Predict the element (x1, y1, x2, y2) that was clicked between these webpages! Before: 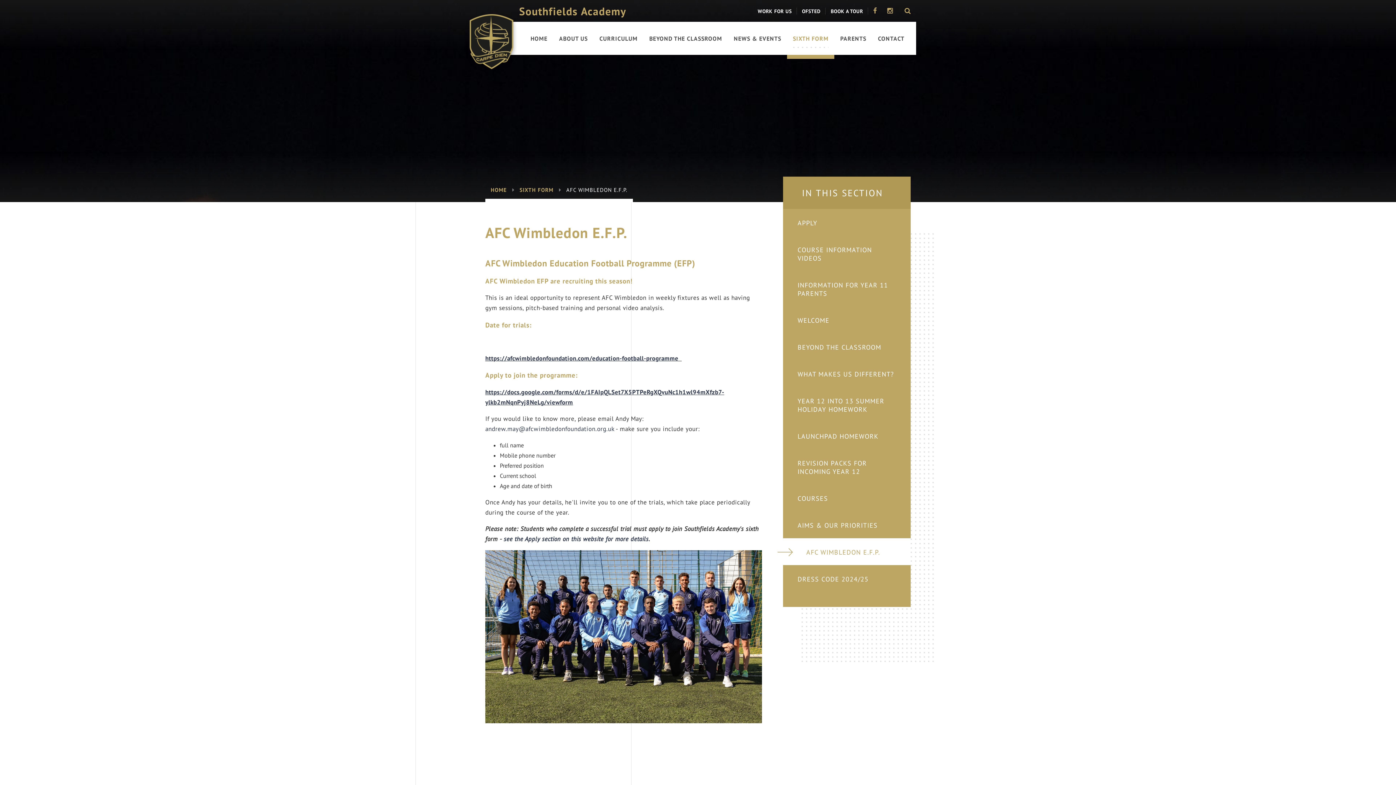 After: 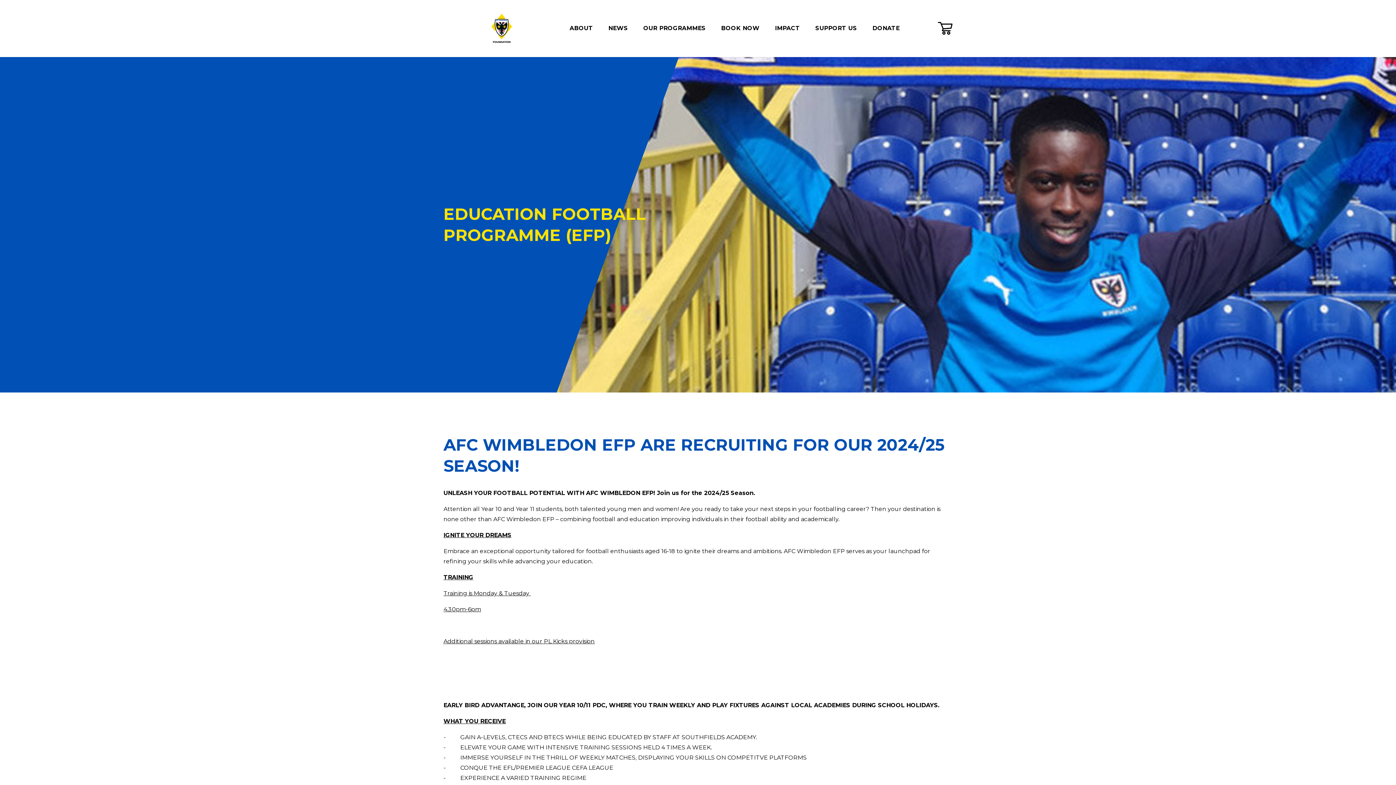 Action: label: https://afcwimbledonfoundation.com/education-football-programme bbox: (485, 354, 678, 362)